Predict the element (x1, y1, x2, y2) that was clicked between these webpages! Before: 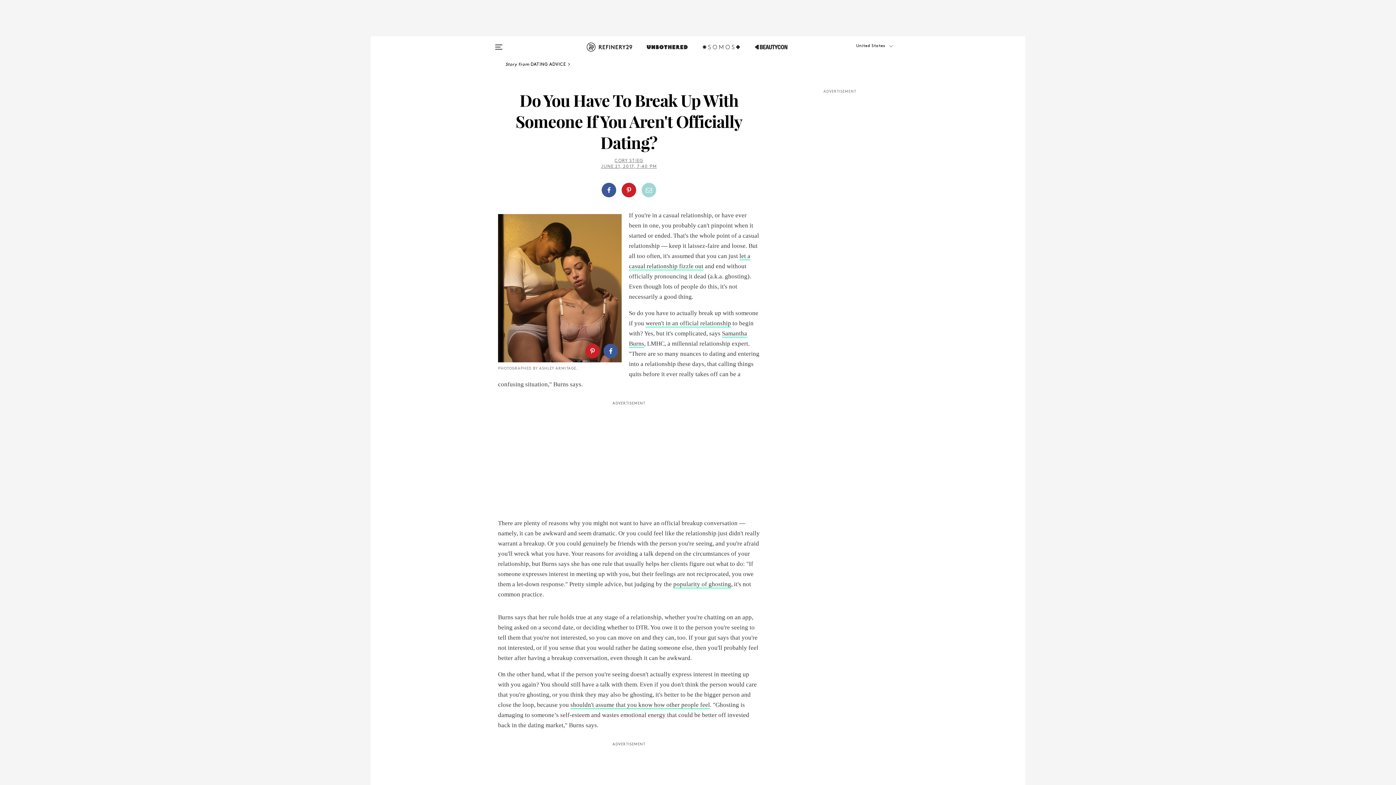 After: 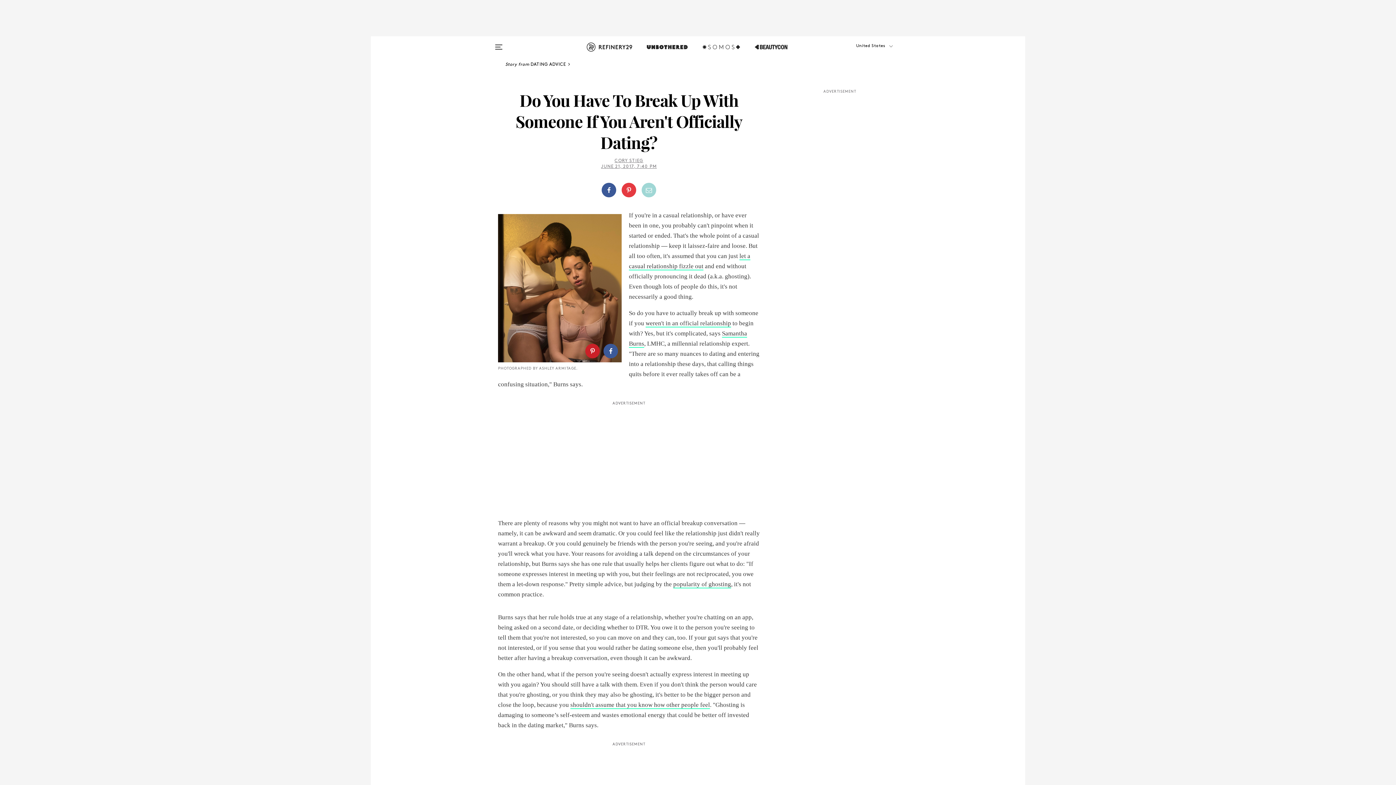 Action: bbox: (621, 182, 636, 197)